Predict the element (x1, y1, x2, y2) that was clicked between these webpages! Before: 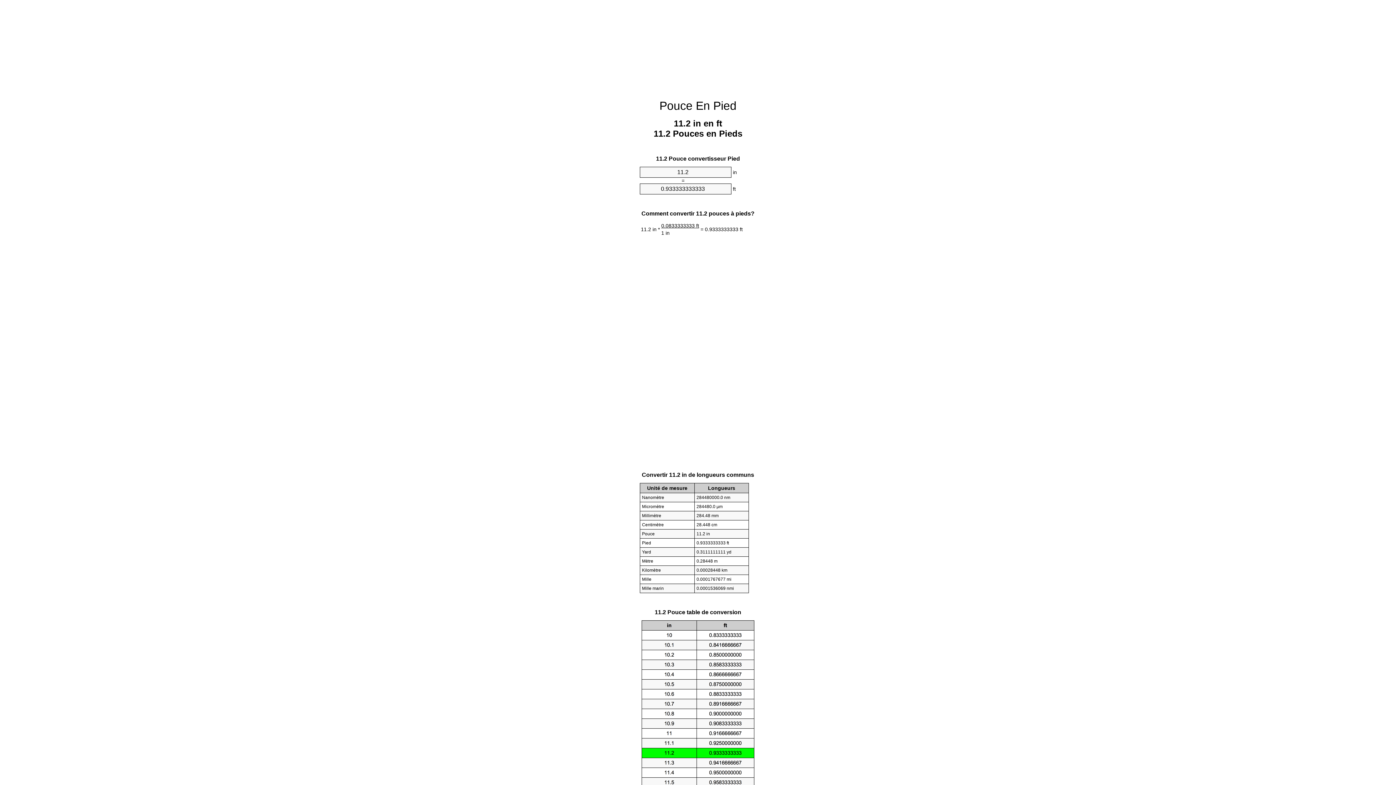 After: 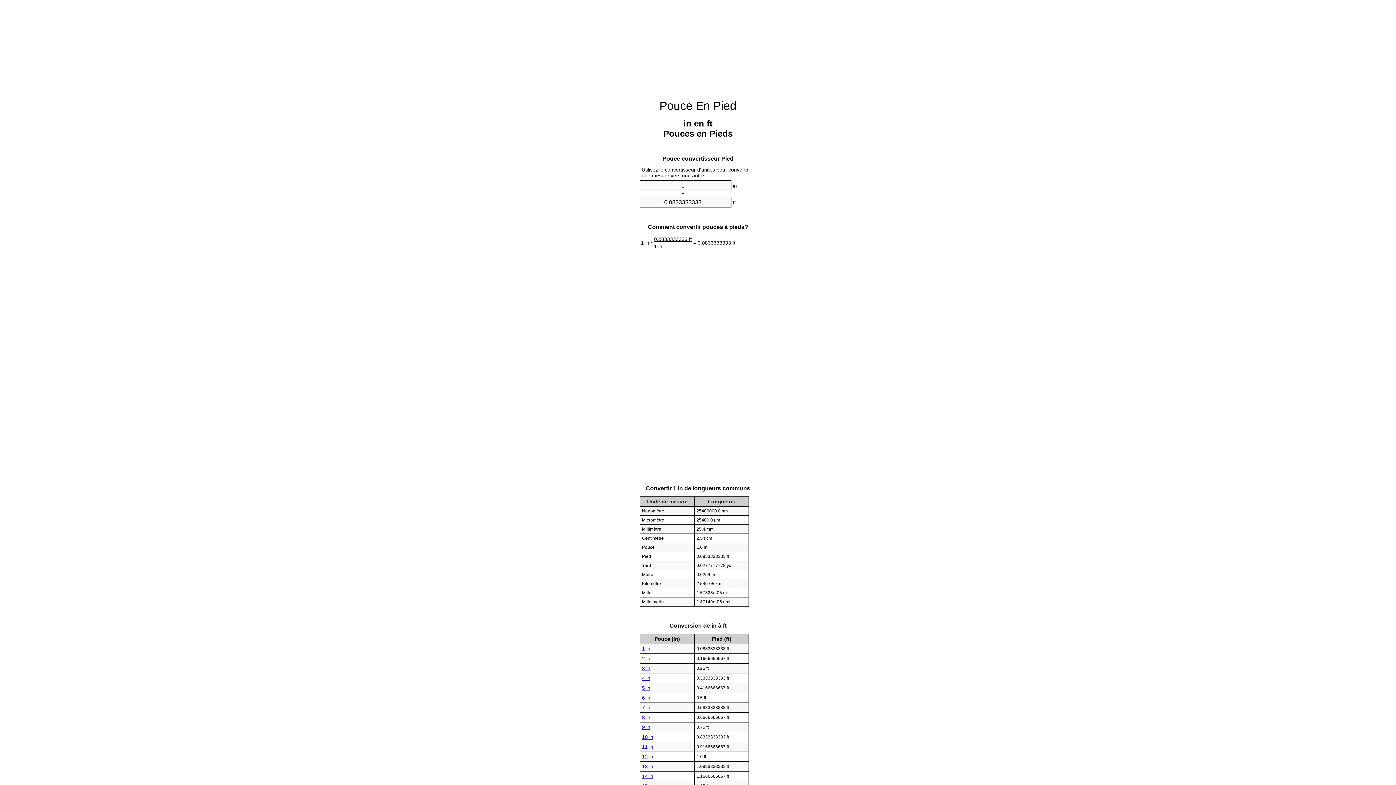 Action: bbox: (659, 99, 736, 112) label: Pouce En Pied